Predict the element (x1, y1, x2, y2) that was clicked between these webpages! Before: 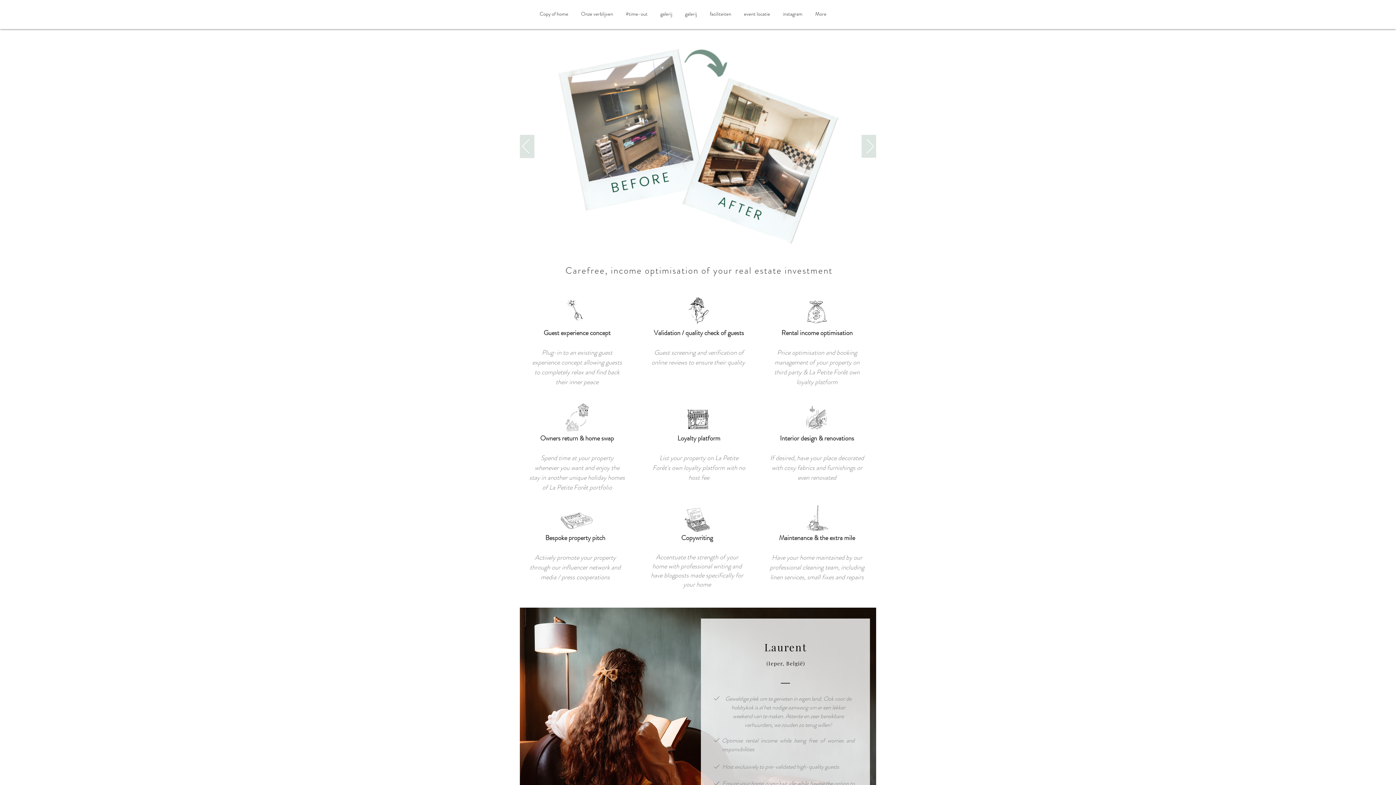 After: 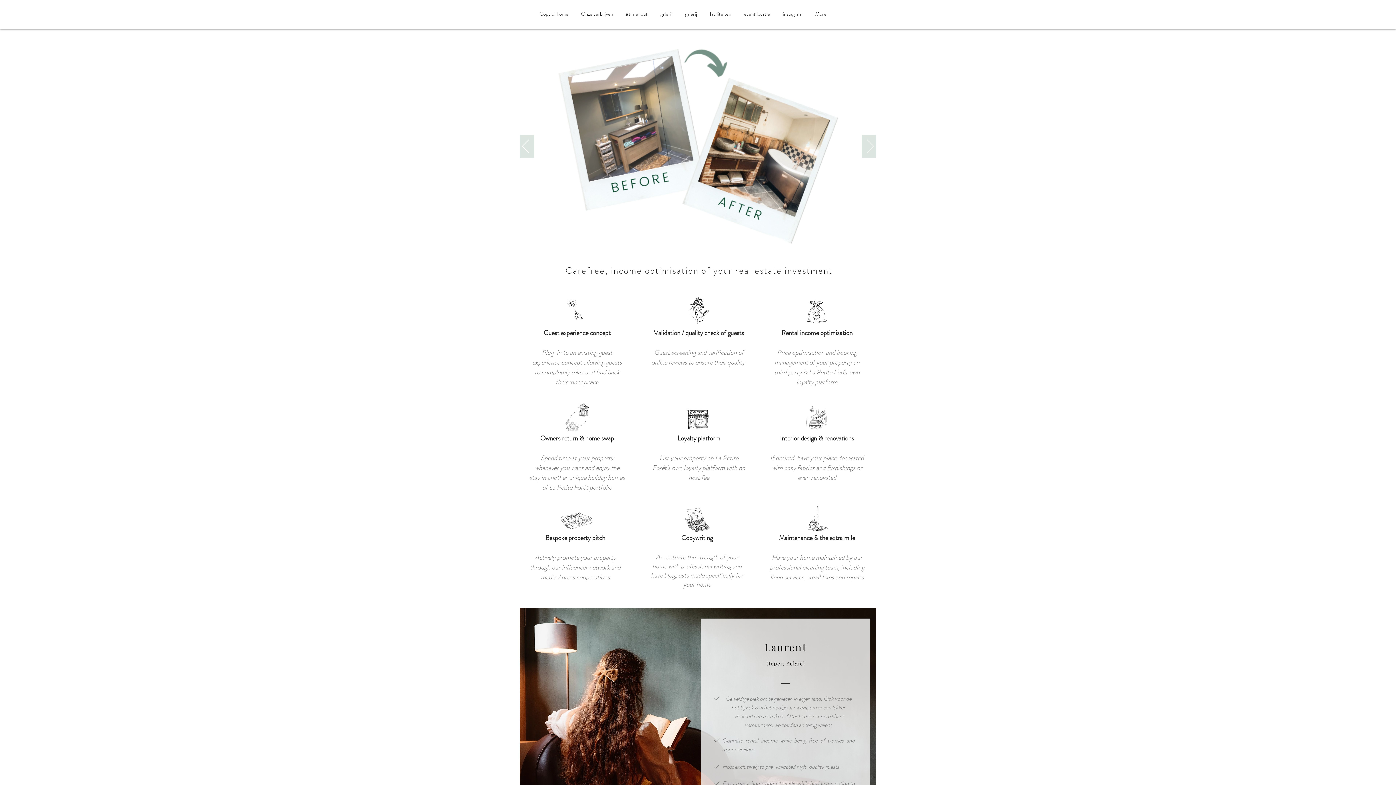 Action: bbox: (866, 139, 874, 154) label: Volgende